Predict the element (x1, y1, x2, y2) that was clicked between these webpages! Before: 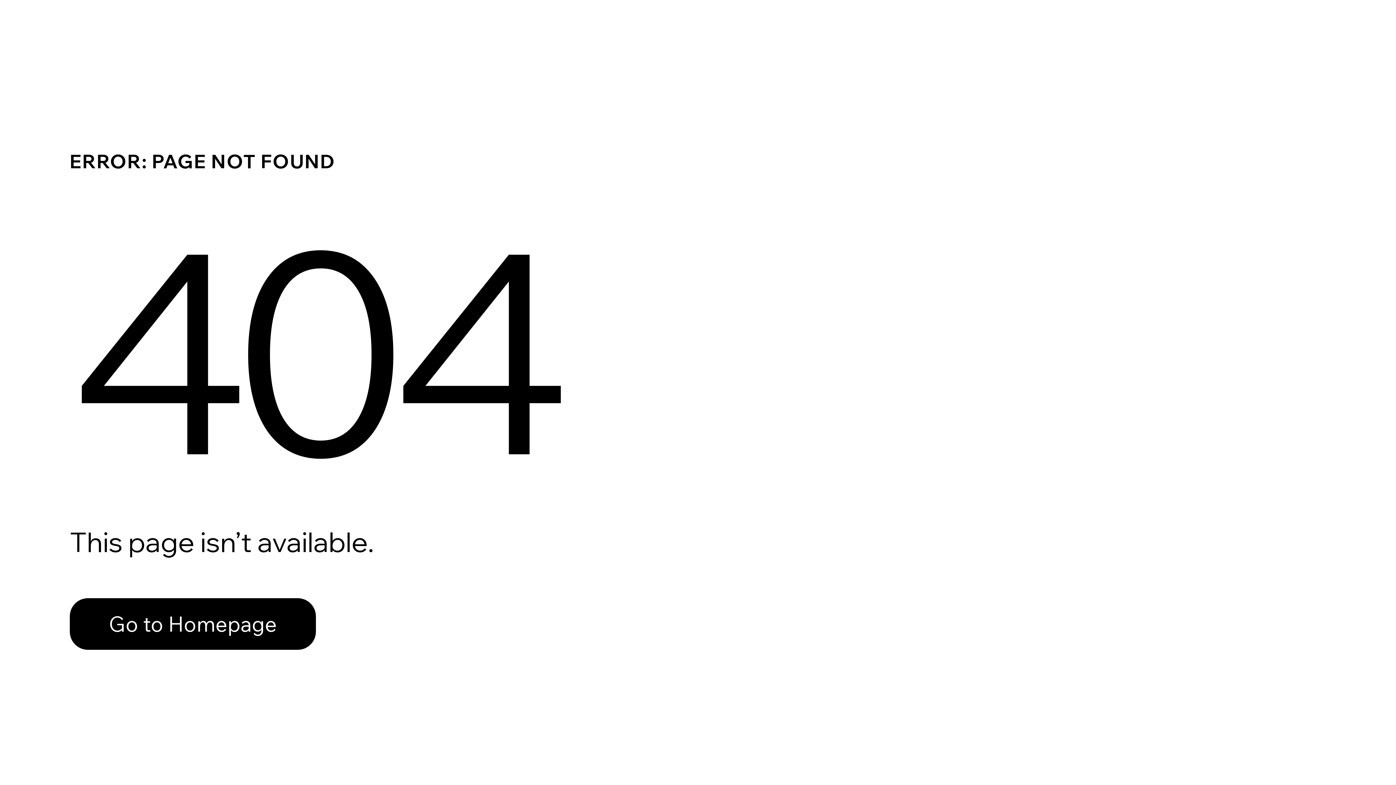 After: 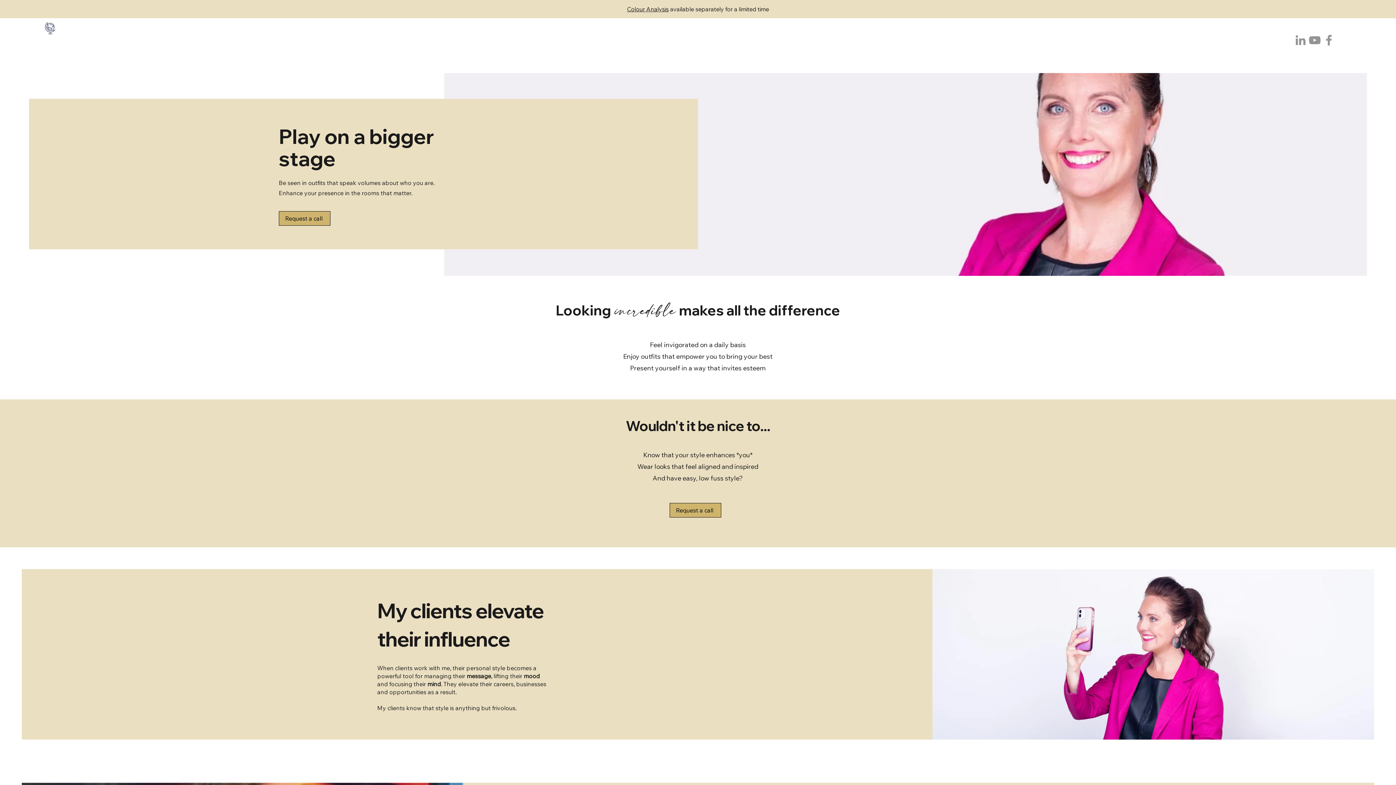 Action: bbox: (69, 582, 768, 659) label: Go to Homepage